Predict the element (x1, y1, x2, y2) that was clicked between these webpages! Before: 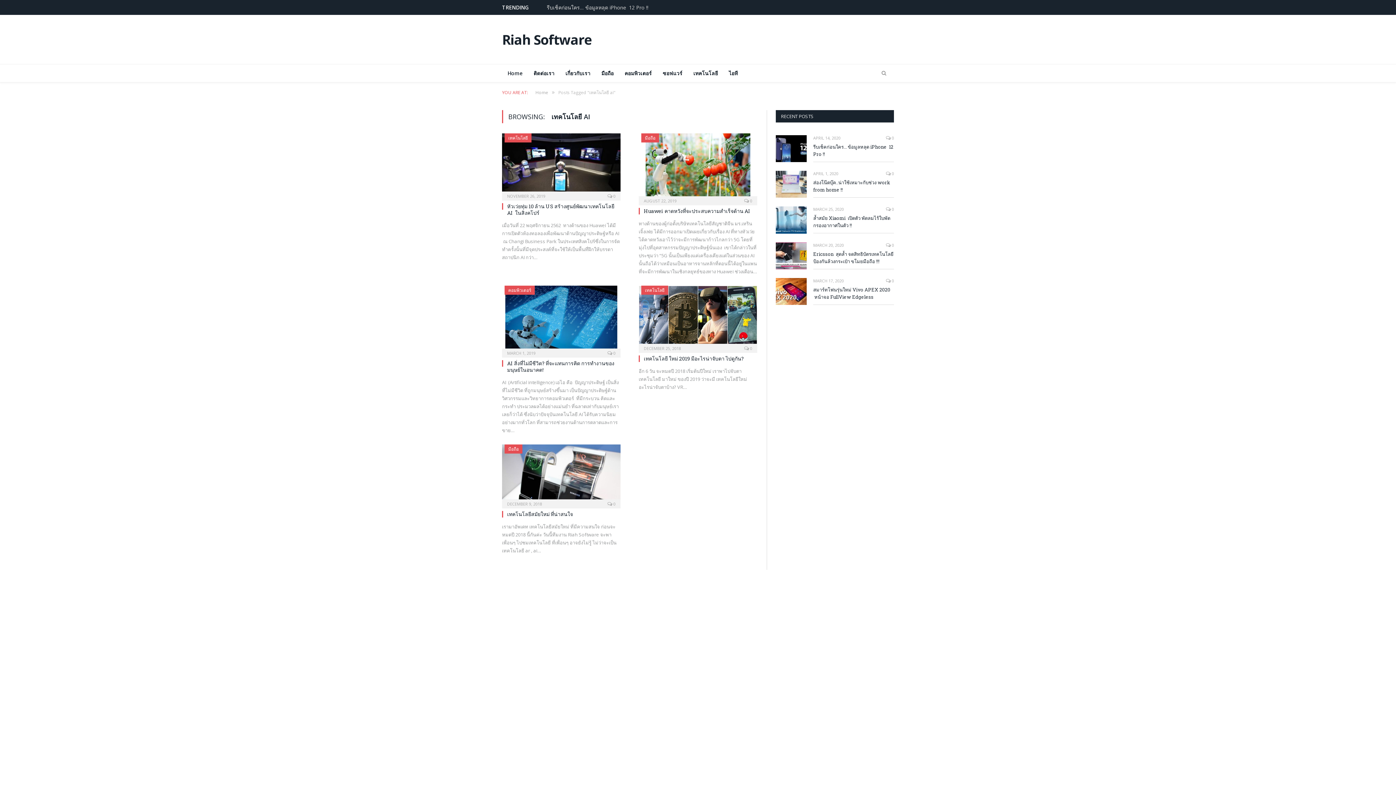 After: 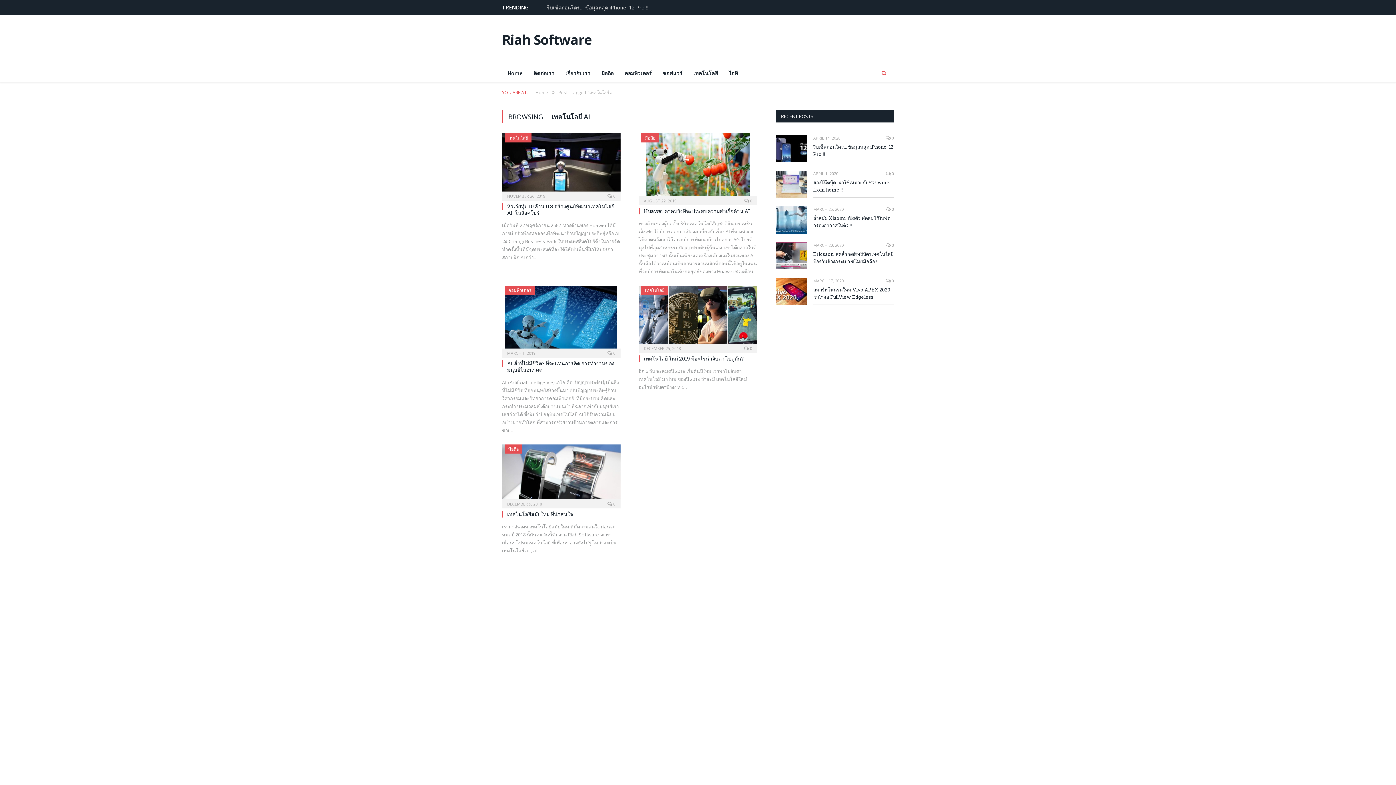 Action: bbox: (874, 64, 894, 82)